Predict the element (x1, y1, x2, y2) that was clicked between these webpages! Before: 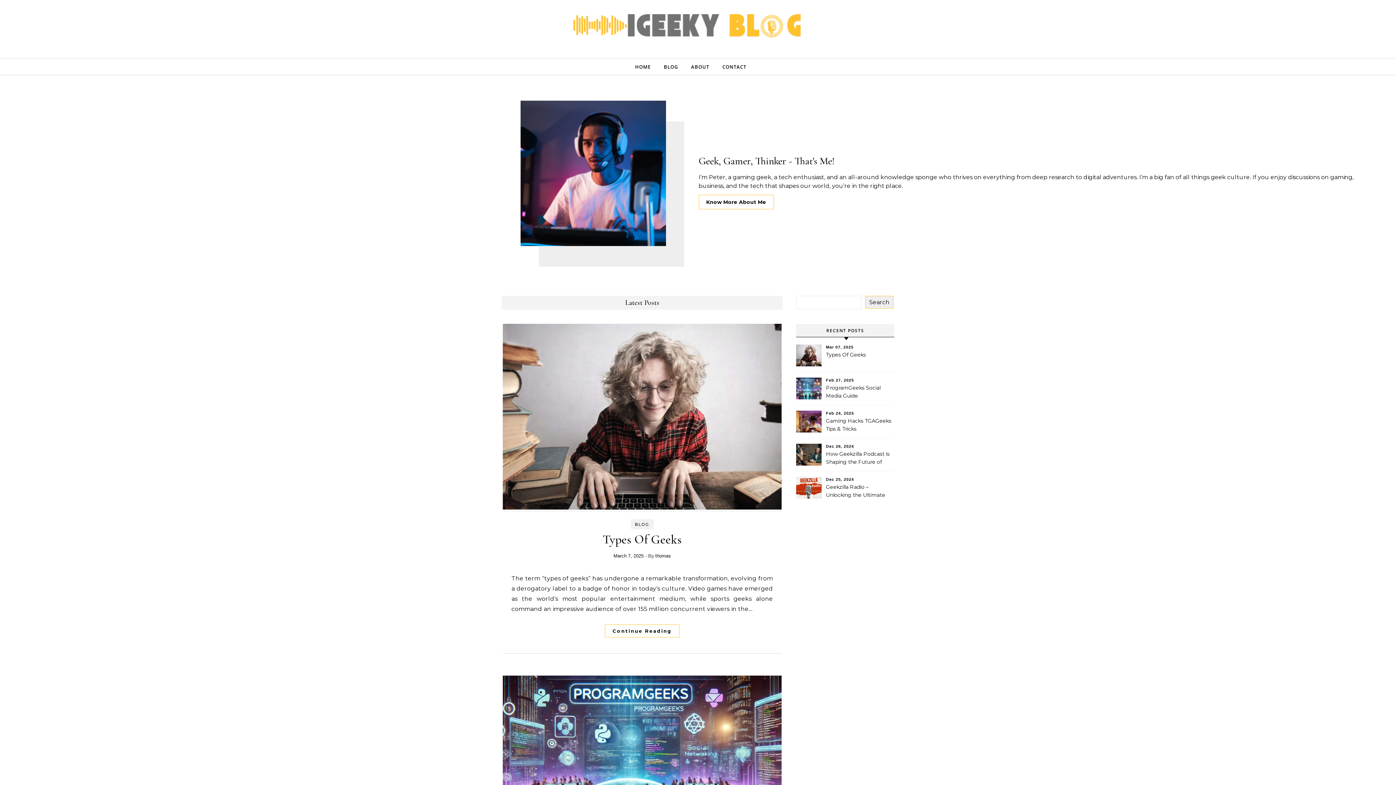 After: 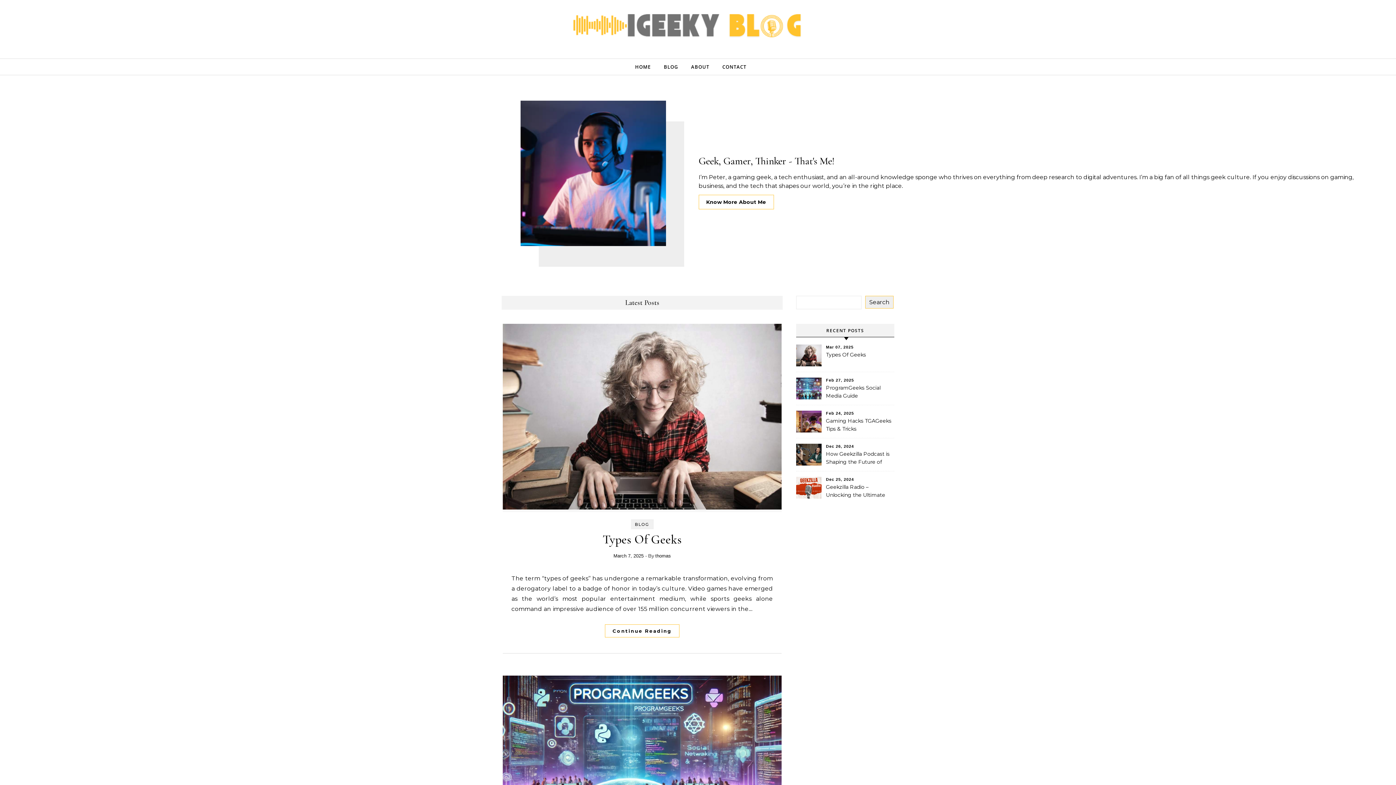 Action: bbox: (635, 58, 656, 74) label: HOME